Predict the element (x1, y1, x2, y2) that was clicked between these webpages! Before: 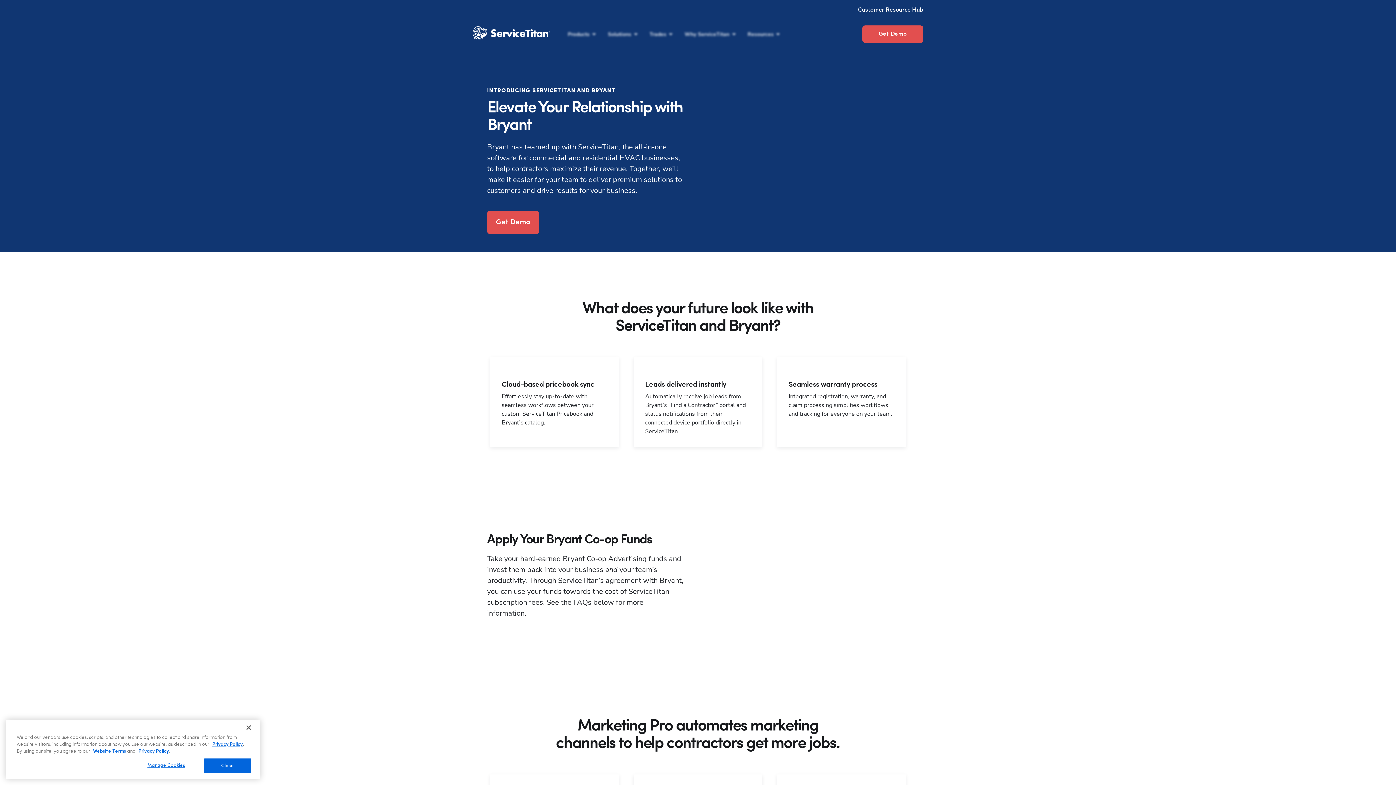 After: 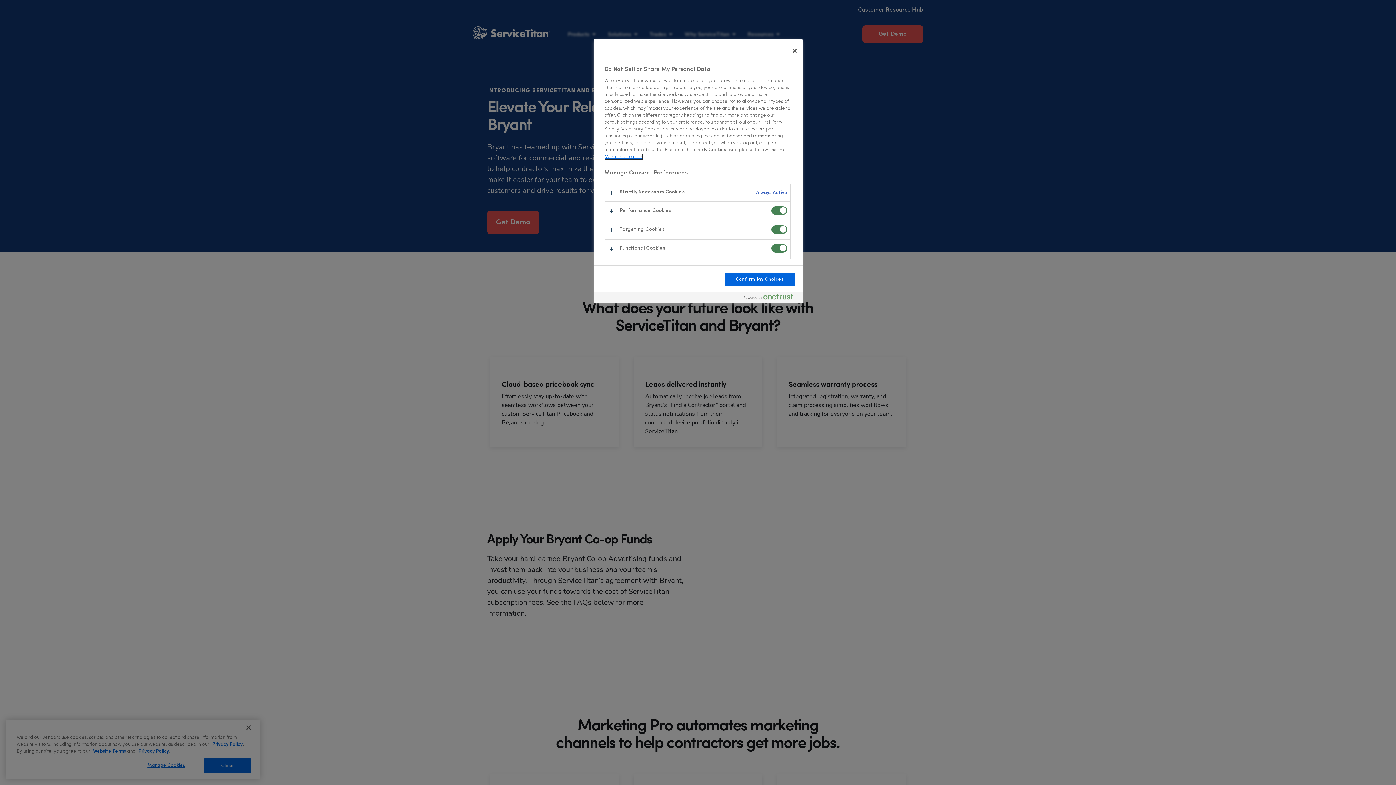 Action: label: Manage Cookies bbox: (134, 758, 198, 773)